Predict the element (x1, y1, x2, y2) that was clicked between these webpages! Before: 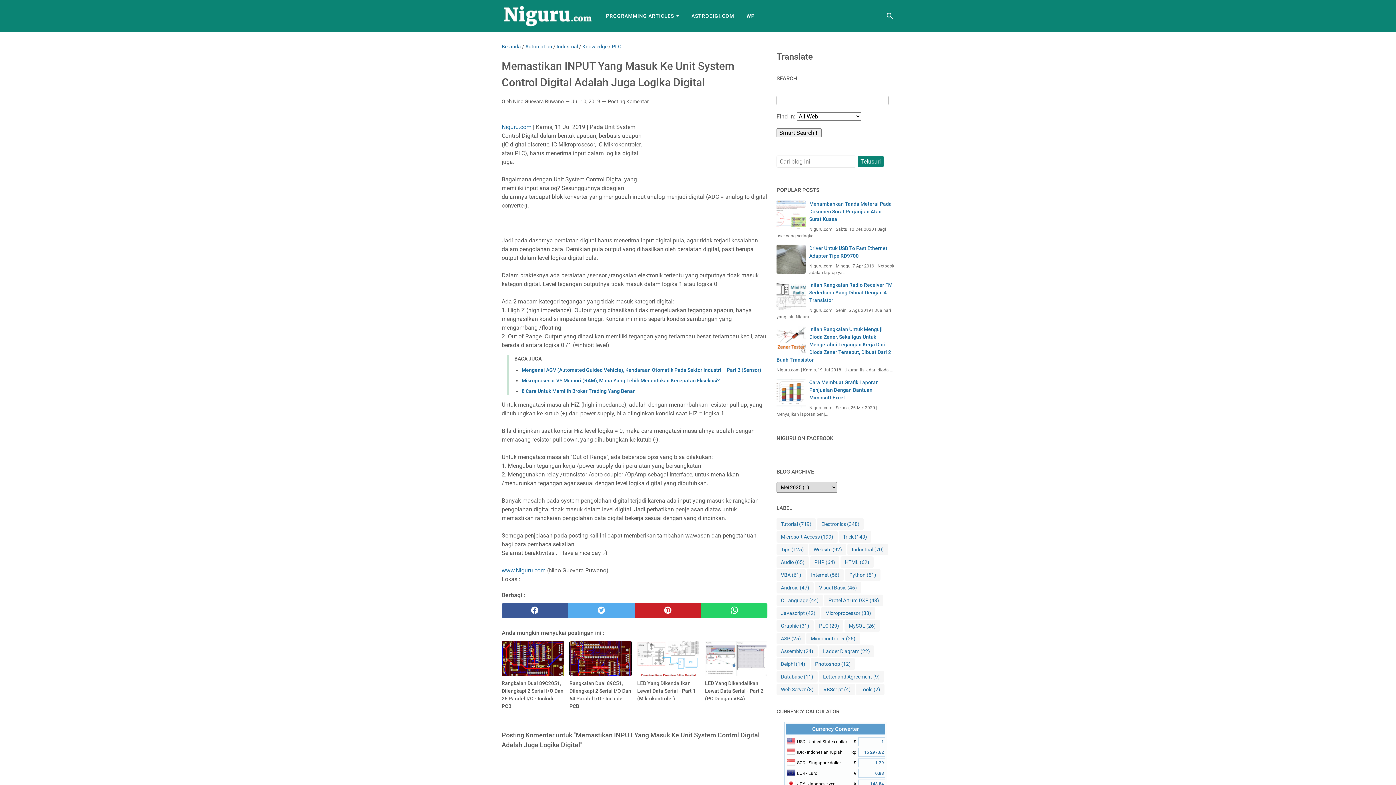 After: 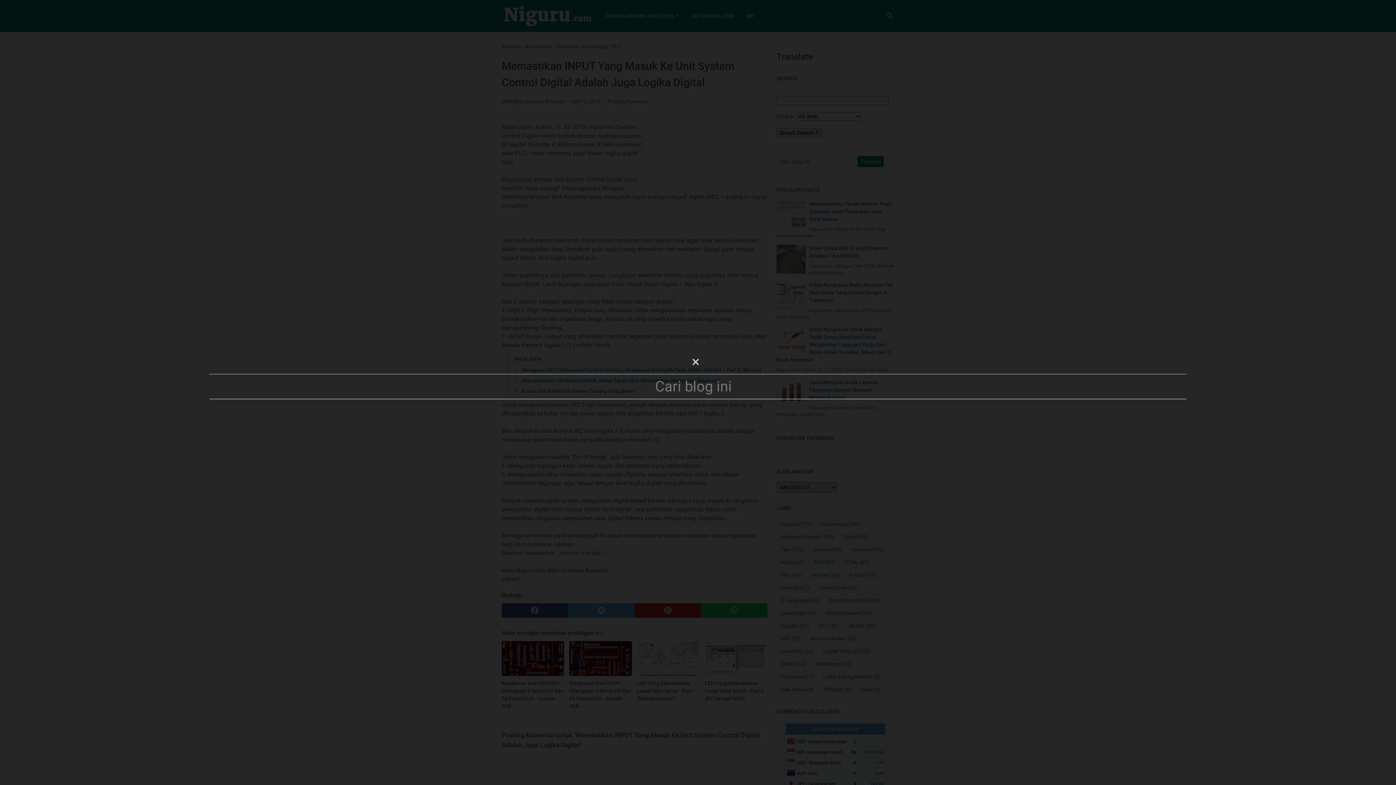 Action: bbox: (885, 11, 894, 20) label: Cari blog ini